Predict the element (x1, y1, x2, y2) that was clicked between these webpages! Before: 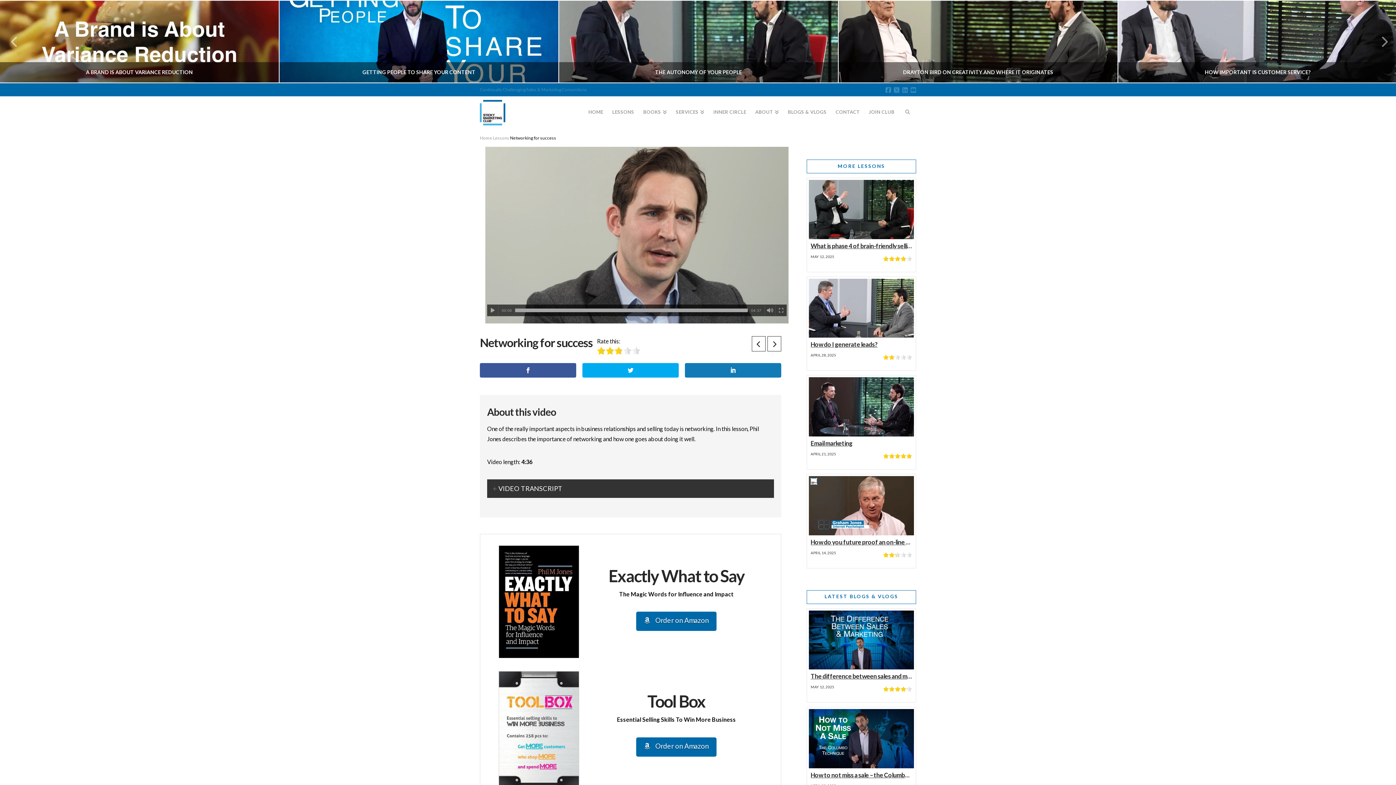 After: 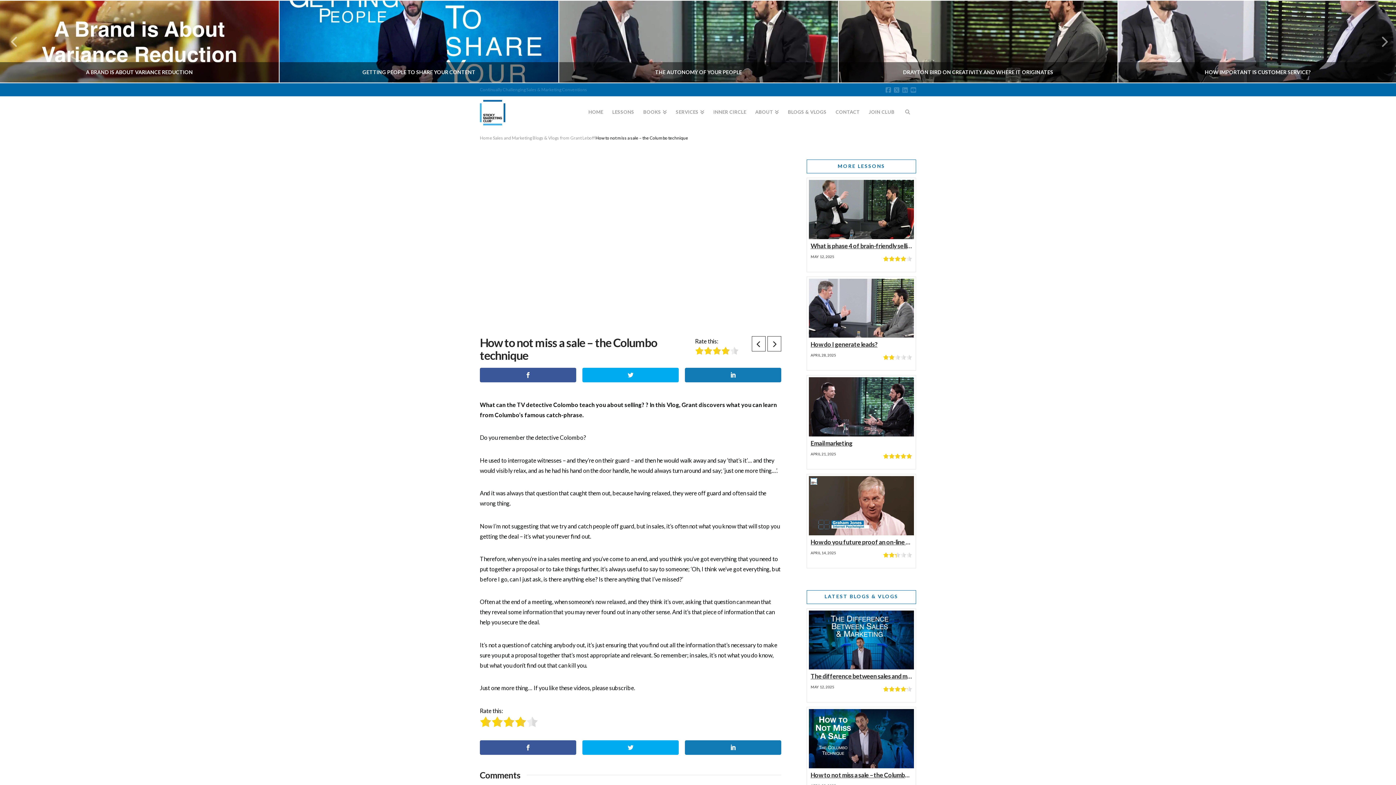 Action: bbox: (806, 707, 916, 801) label: How to not miss a sale – the Columbo technique
APRIL 28, 2025